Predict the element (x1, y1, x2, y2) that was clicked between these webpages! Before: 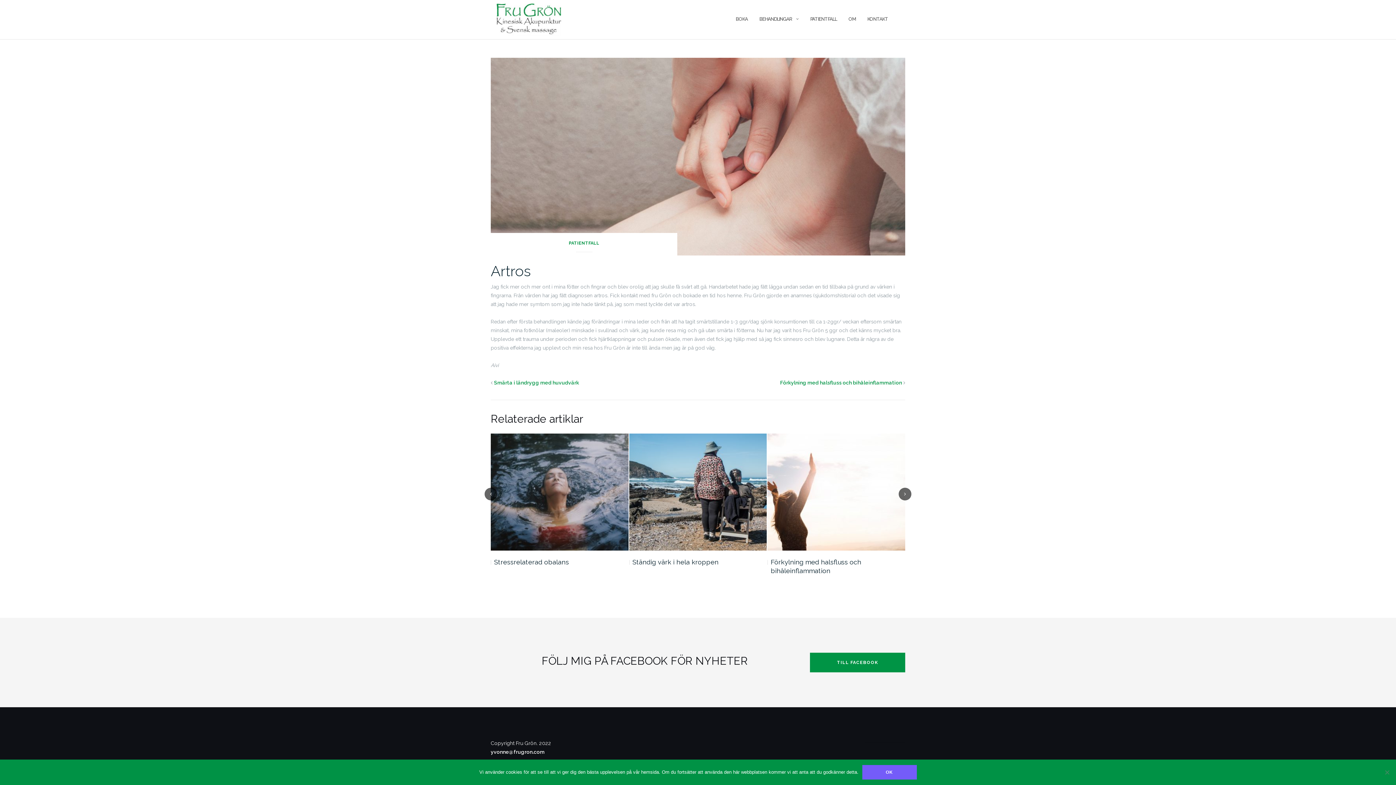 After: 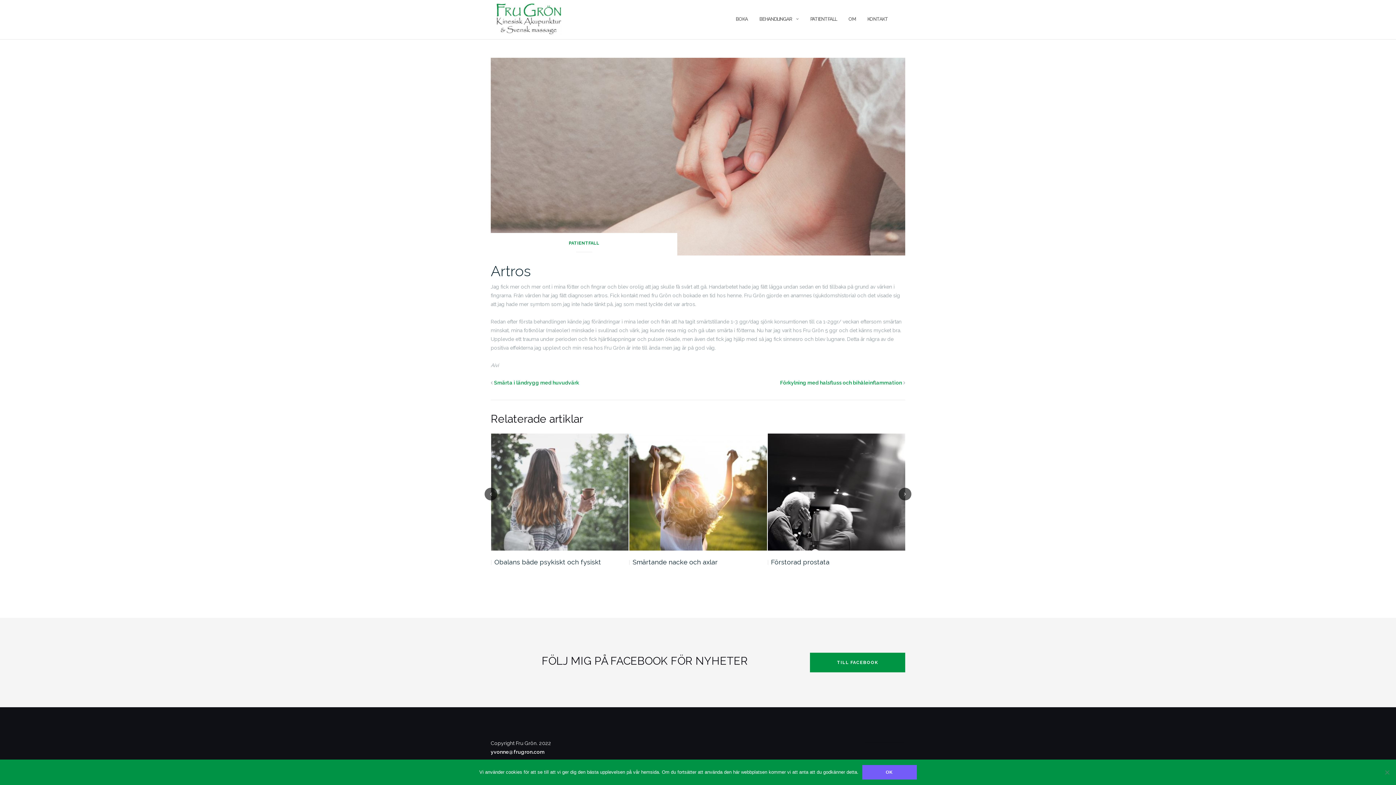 Action: bbox: (490, 749, 544, 755) label: yvonne@frugron.com